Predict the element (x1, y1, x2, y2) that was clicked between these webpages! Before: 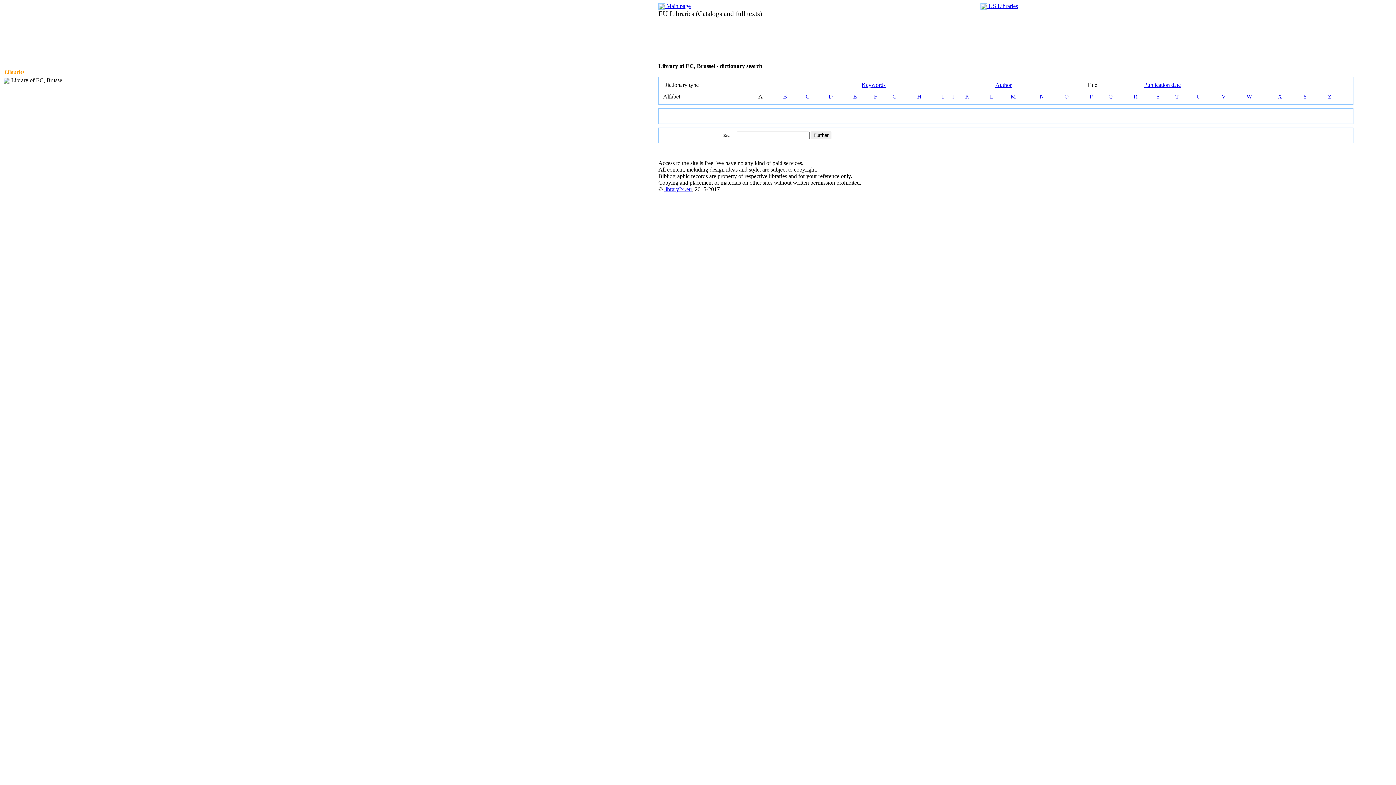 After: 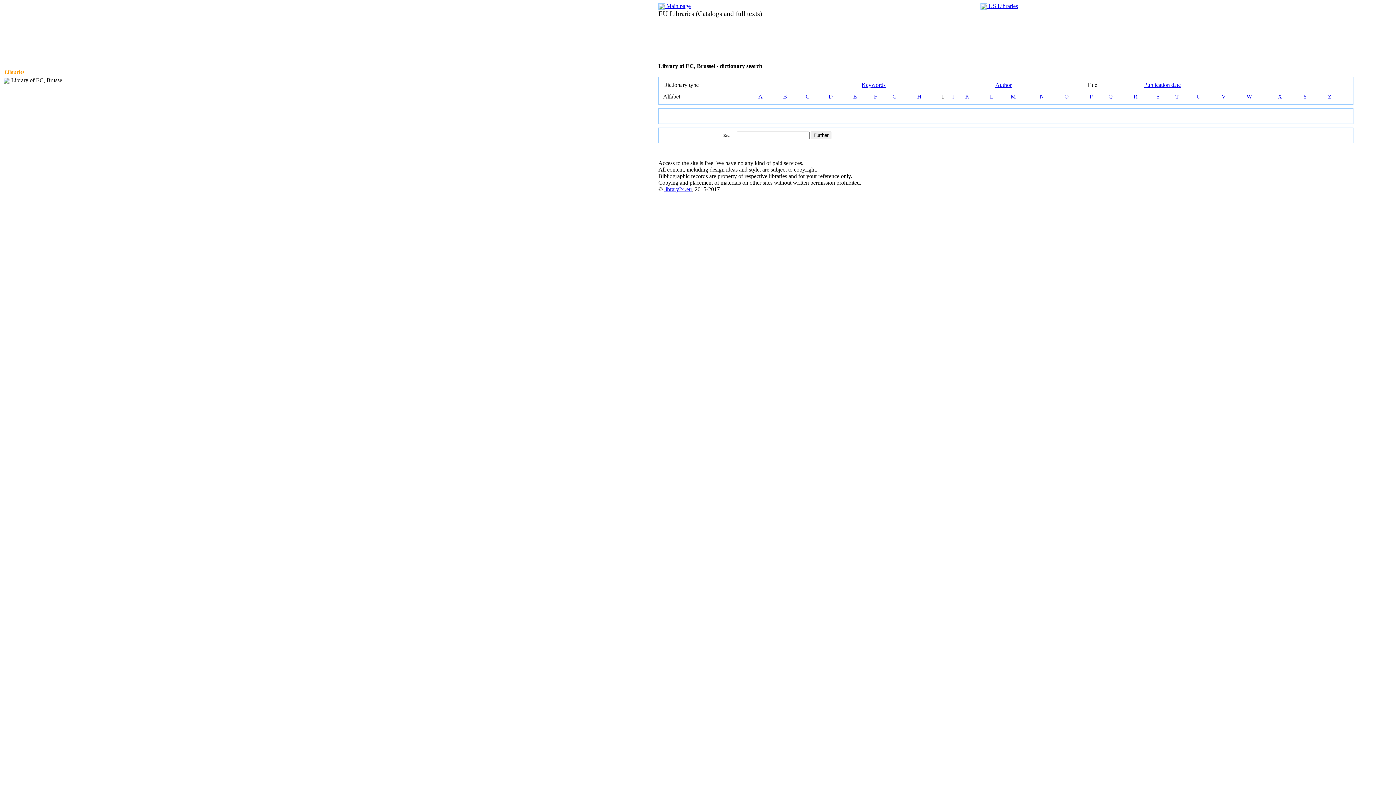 Action: bbox: (942, 93, 944, 99) label: I